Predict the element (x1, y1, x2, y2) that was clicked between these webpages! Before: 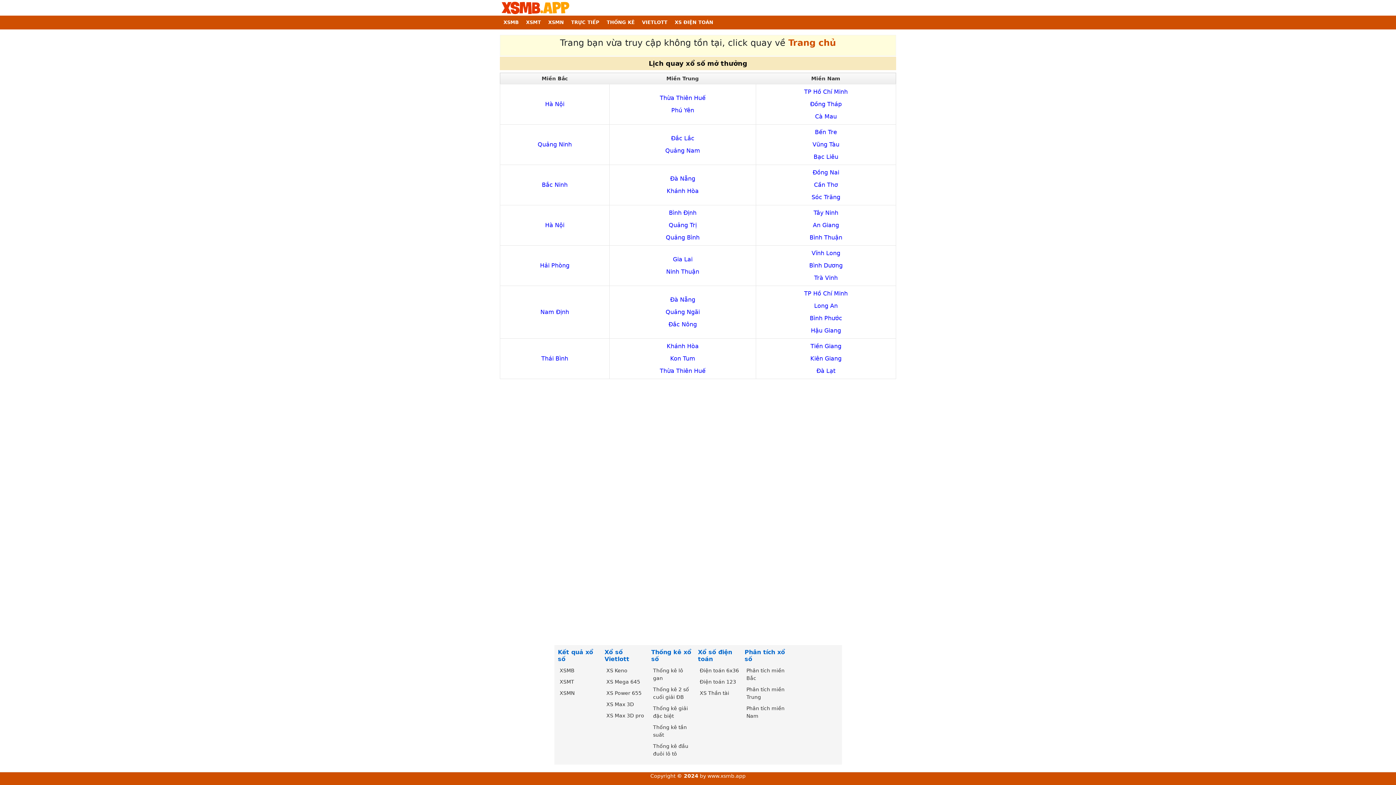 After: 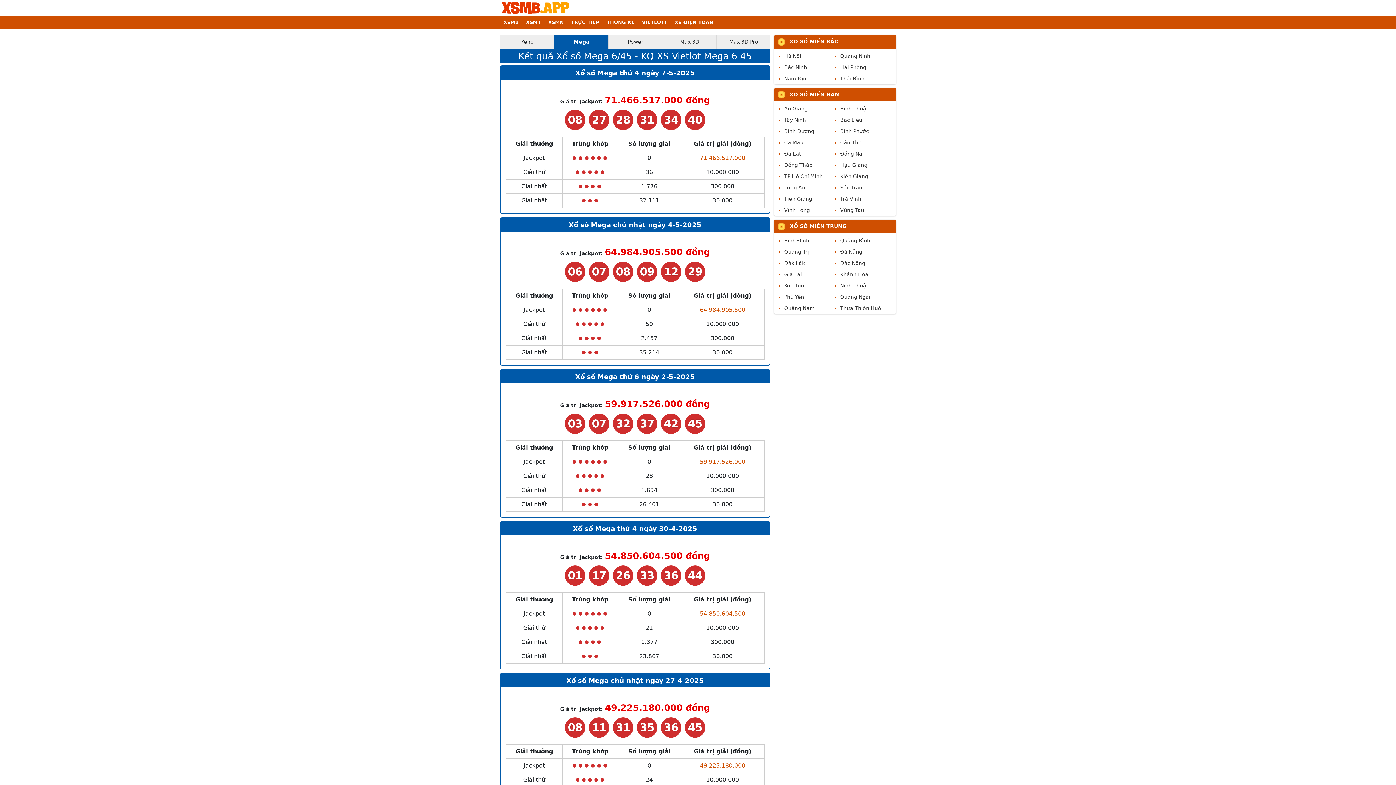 Action: bbox: (604, 649, 629, 662) label: Xổ số Vietlott